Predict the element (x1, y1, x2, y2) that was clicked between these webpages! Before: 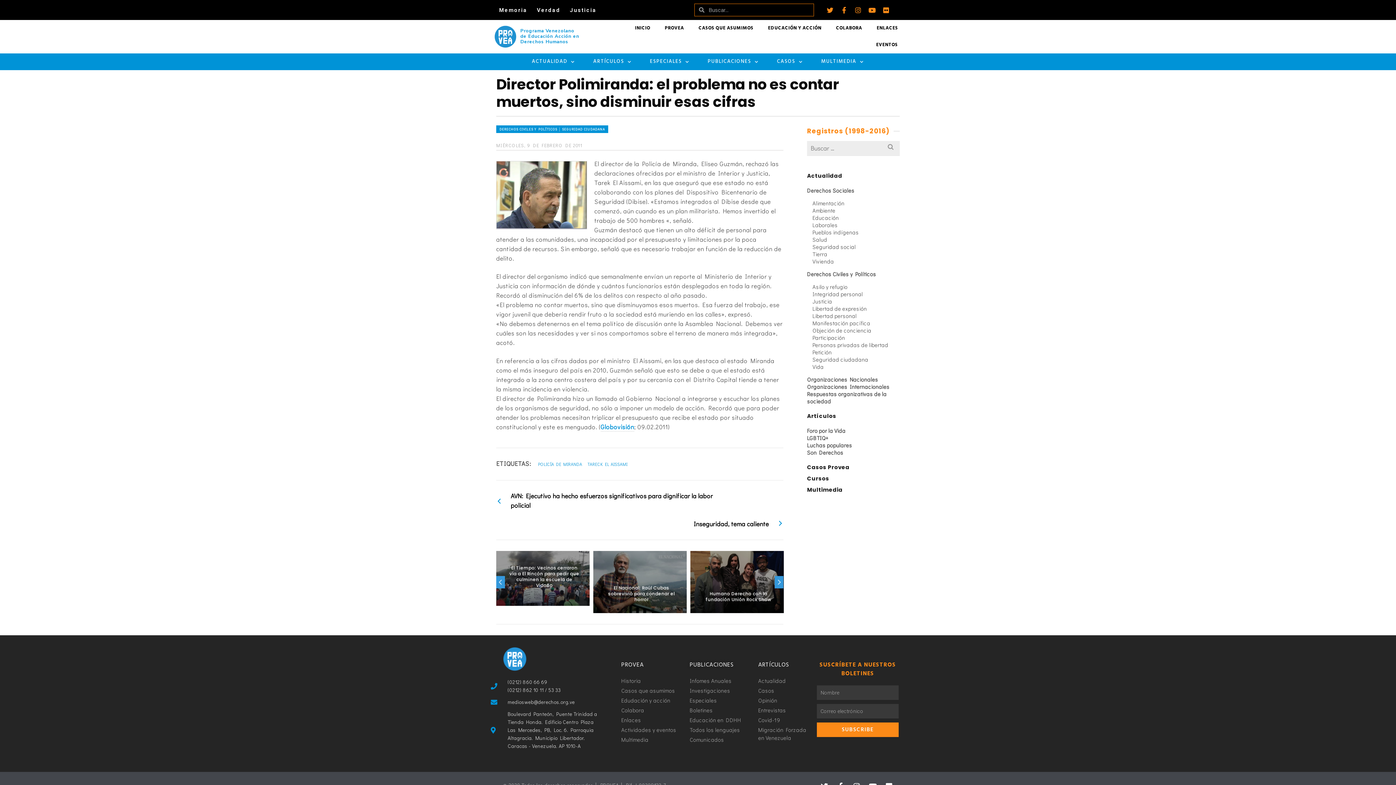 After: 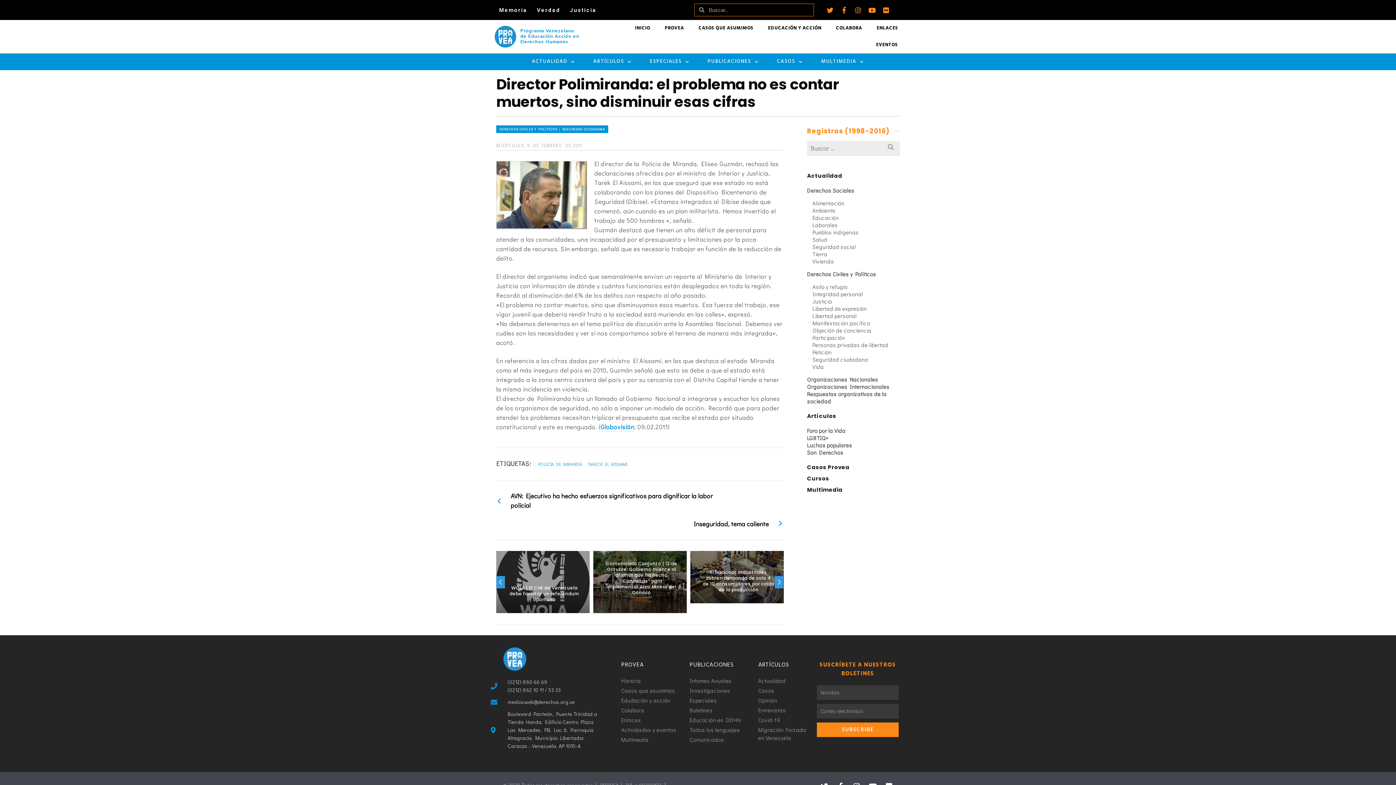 Action: bbox: (649, 606, 656, 613) label: 6 of 3